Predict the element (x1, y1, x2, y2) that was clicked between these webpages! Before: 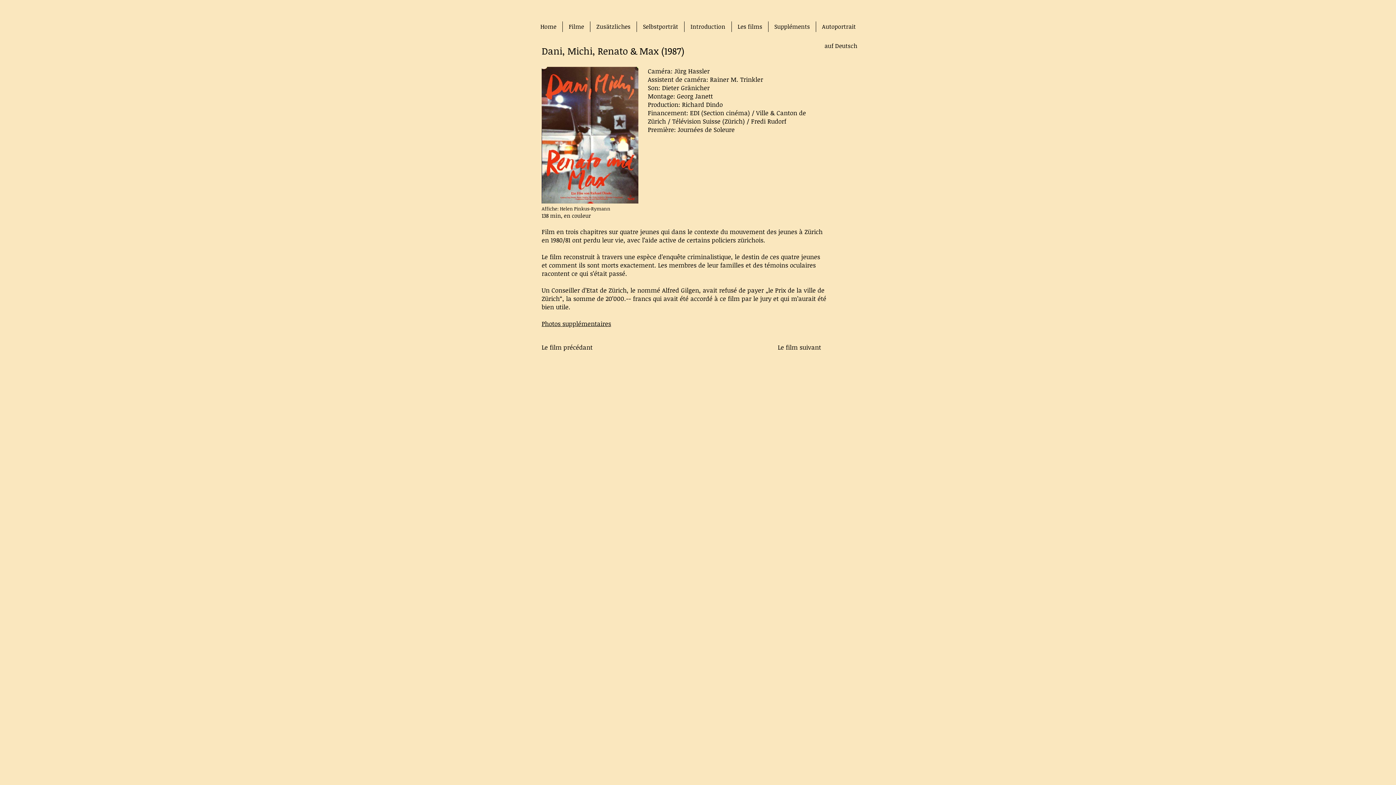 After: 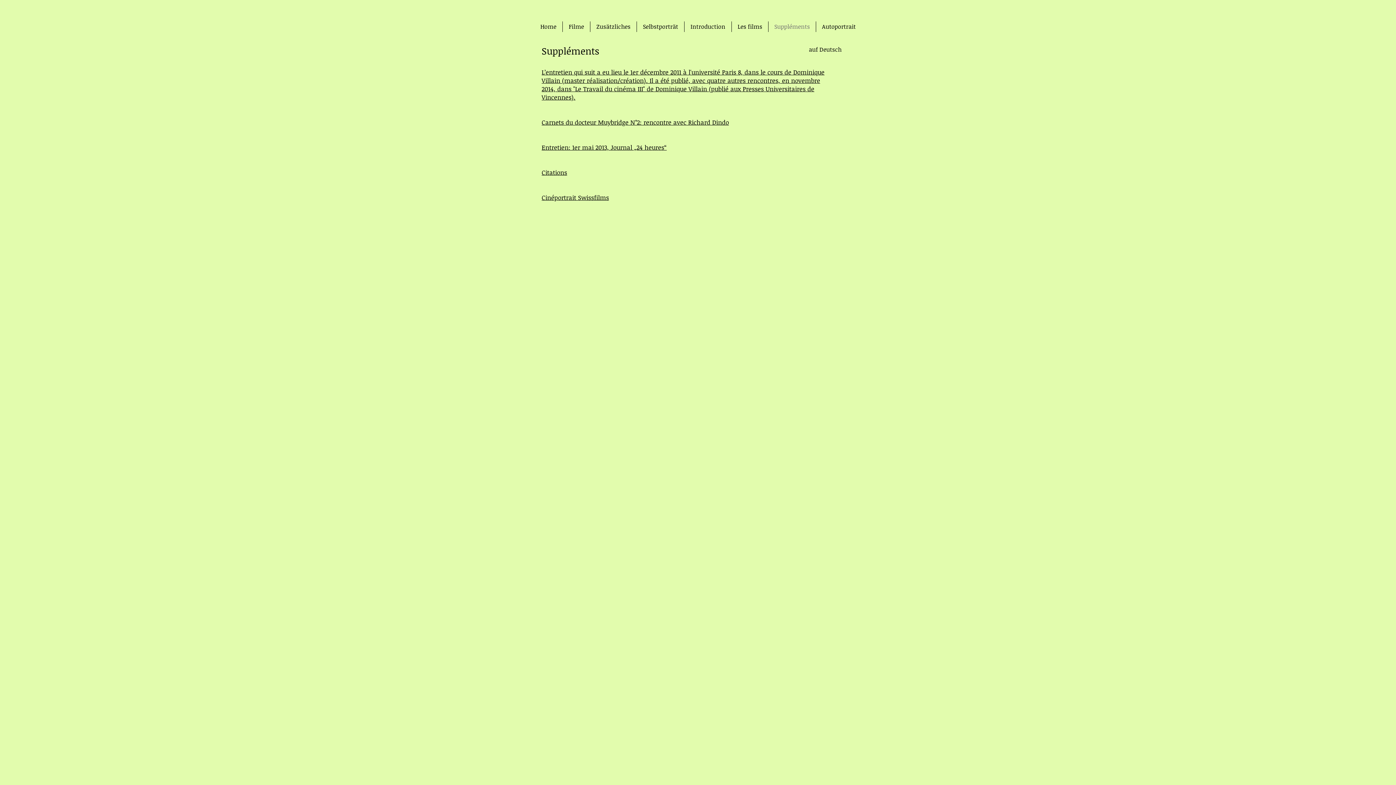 Action: label: Suppléments bbox: (768, 21, 816, 32)